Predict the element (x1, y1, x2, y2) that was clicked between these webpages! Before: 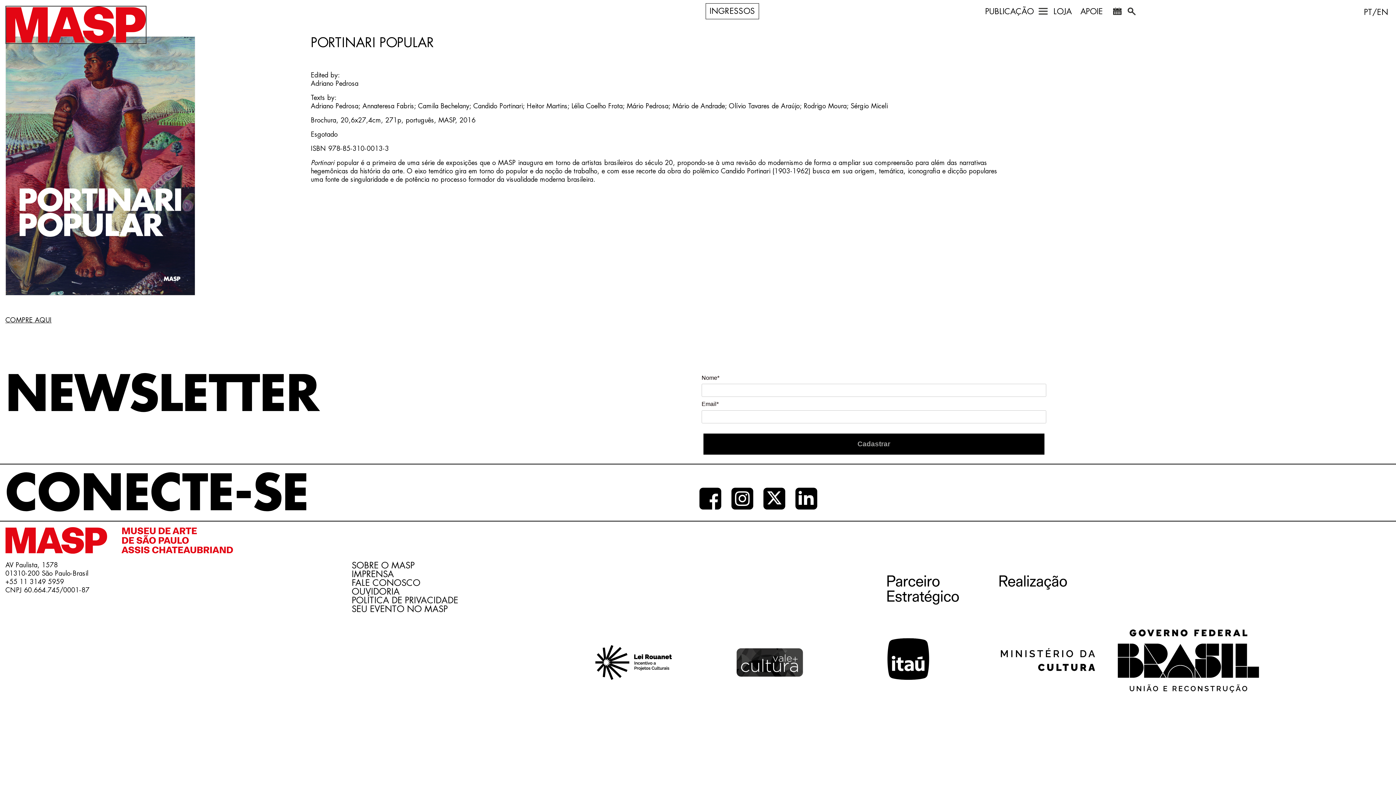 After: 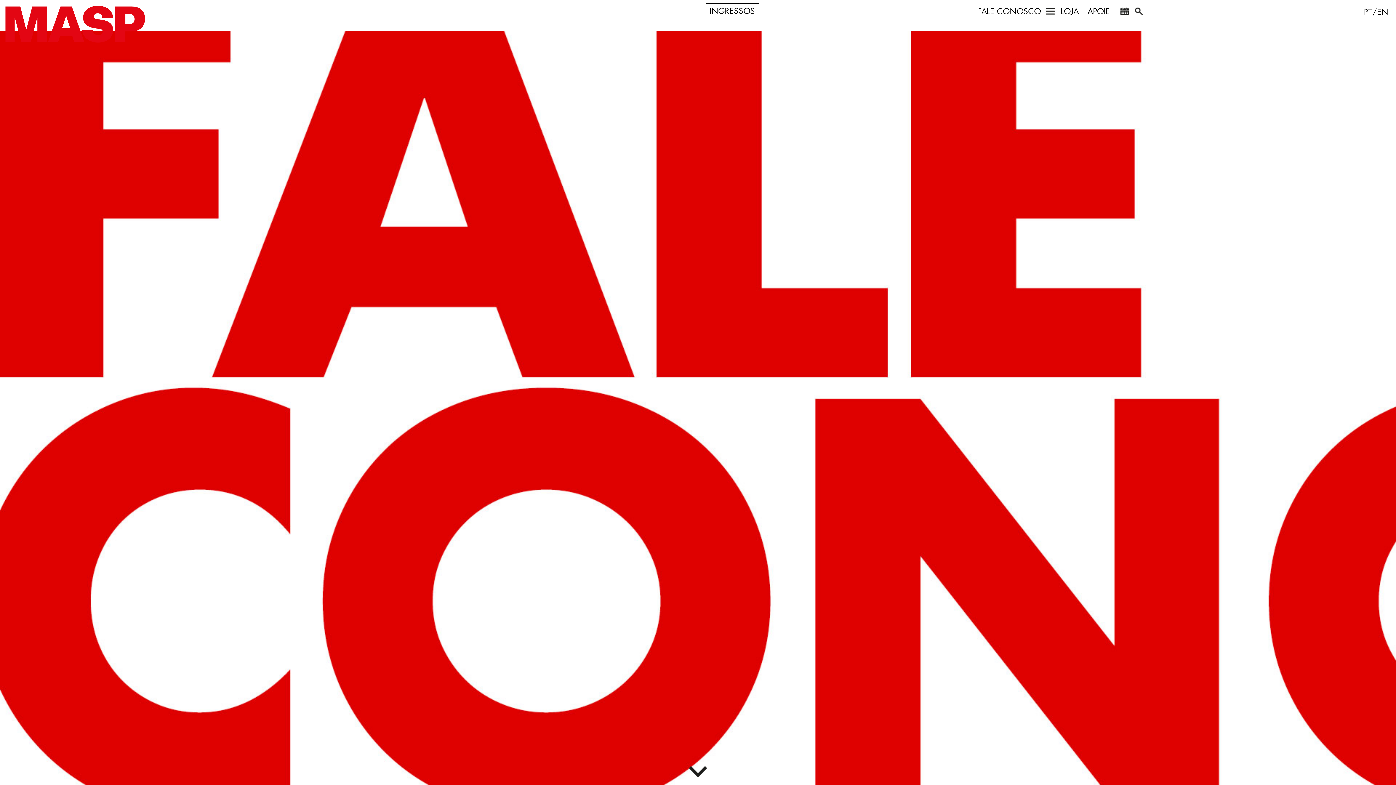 Action: label: FALE CONOSCO bbox: (351, 578, 420, 587)